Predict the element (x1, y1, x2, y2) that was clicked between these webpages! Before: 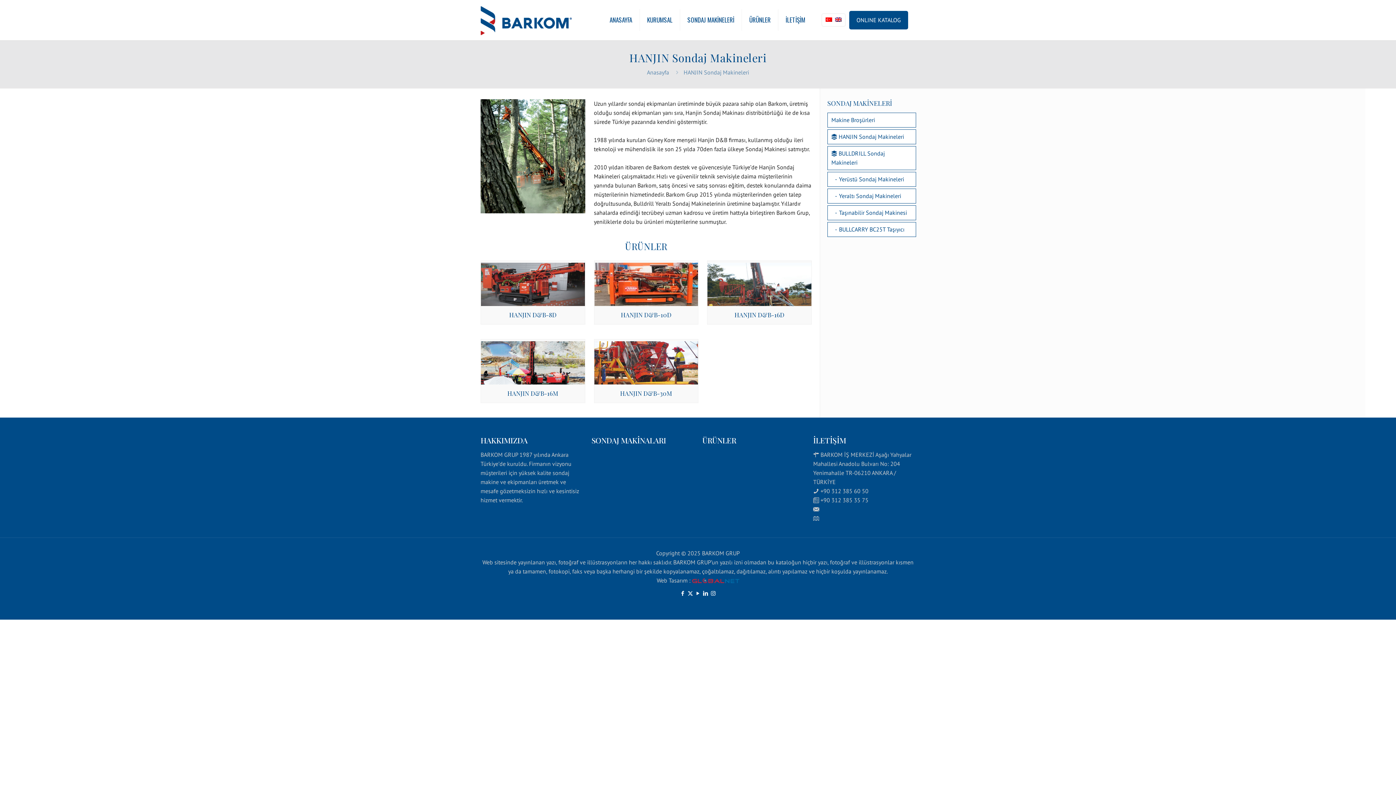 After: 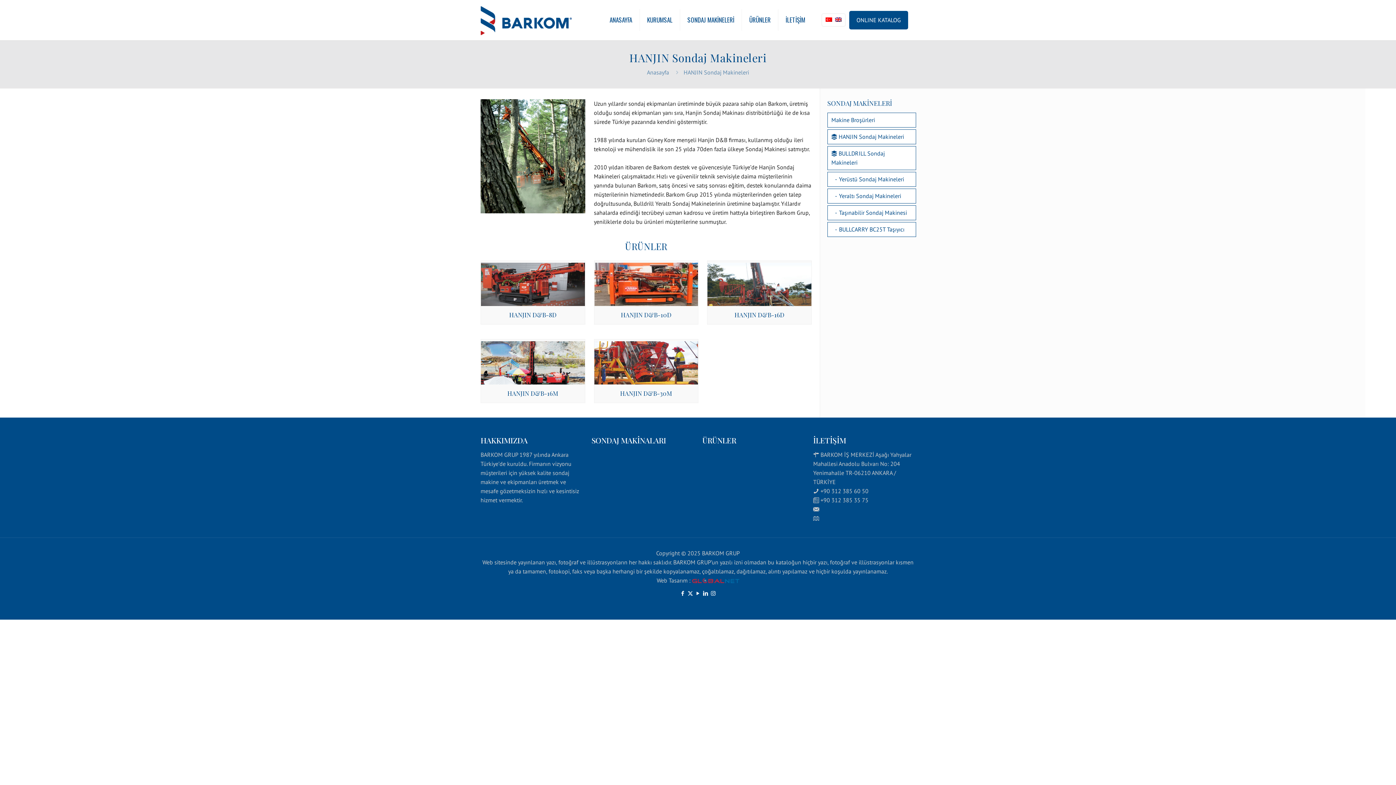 Action: label:  HANJIN Sondaj Makineleri bbox: (591, 460, 664, 467)